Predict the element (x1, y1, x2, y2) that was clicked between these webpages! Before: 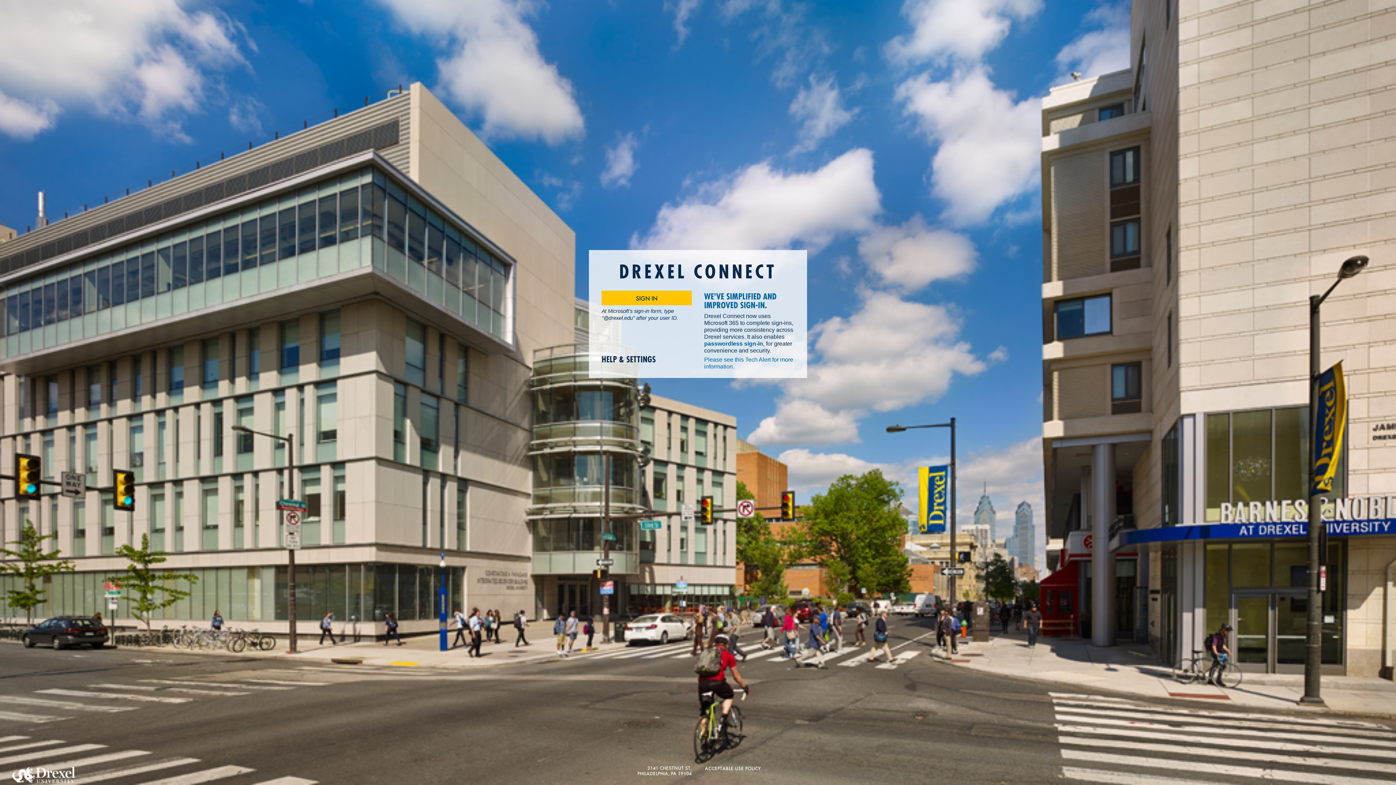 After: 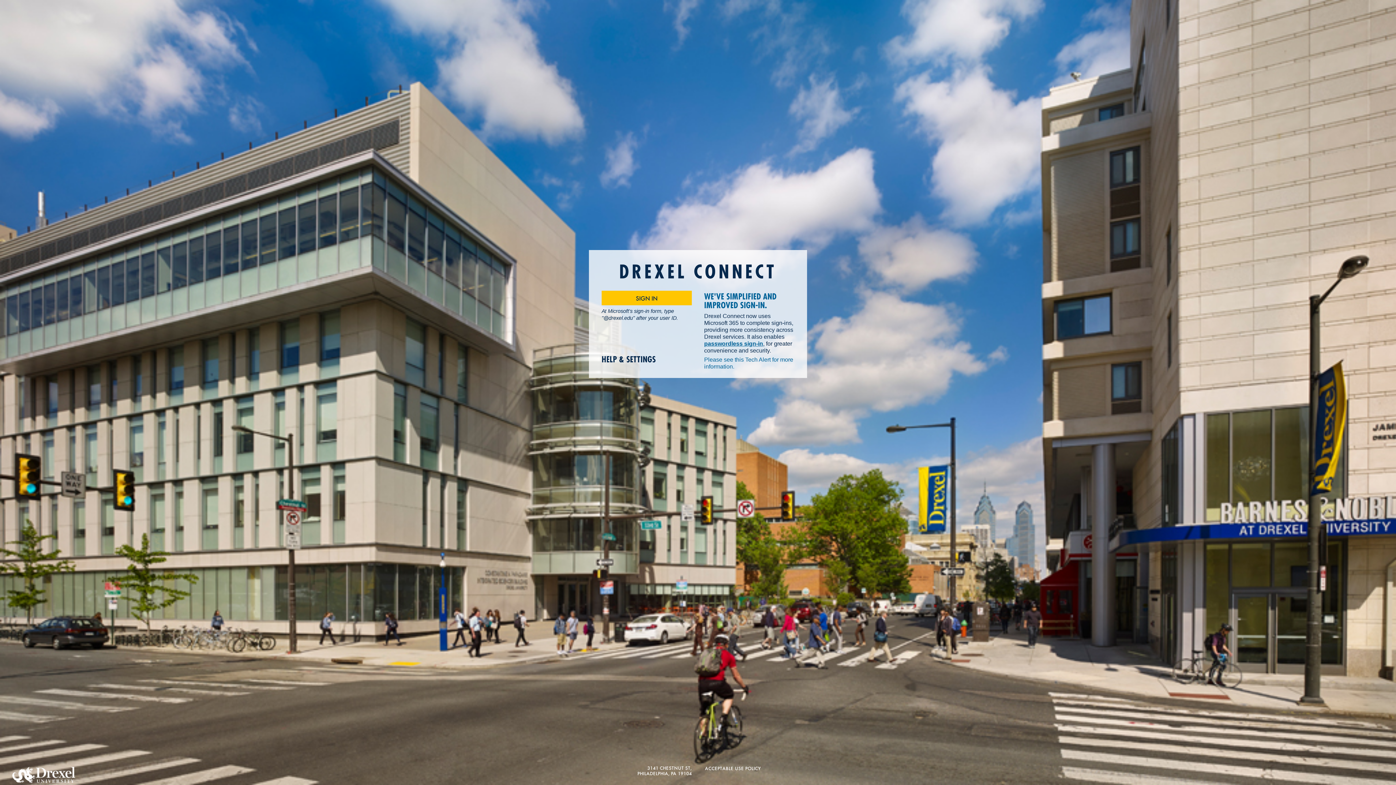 Action: bbox: (704, 340, 763, 347) label: passwordless sign-in